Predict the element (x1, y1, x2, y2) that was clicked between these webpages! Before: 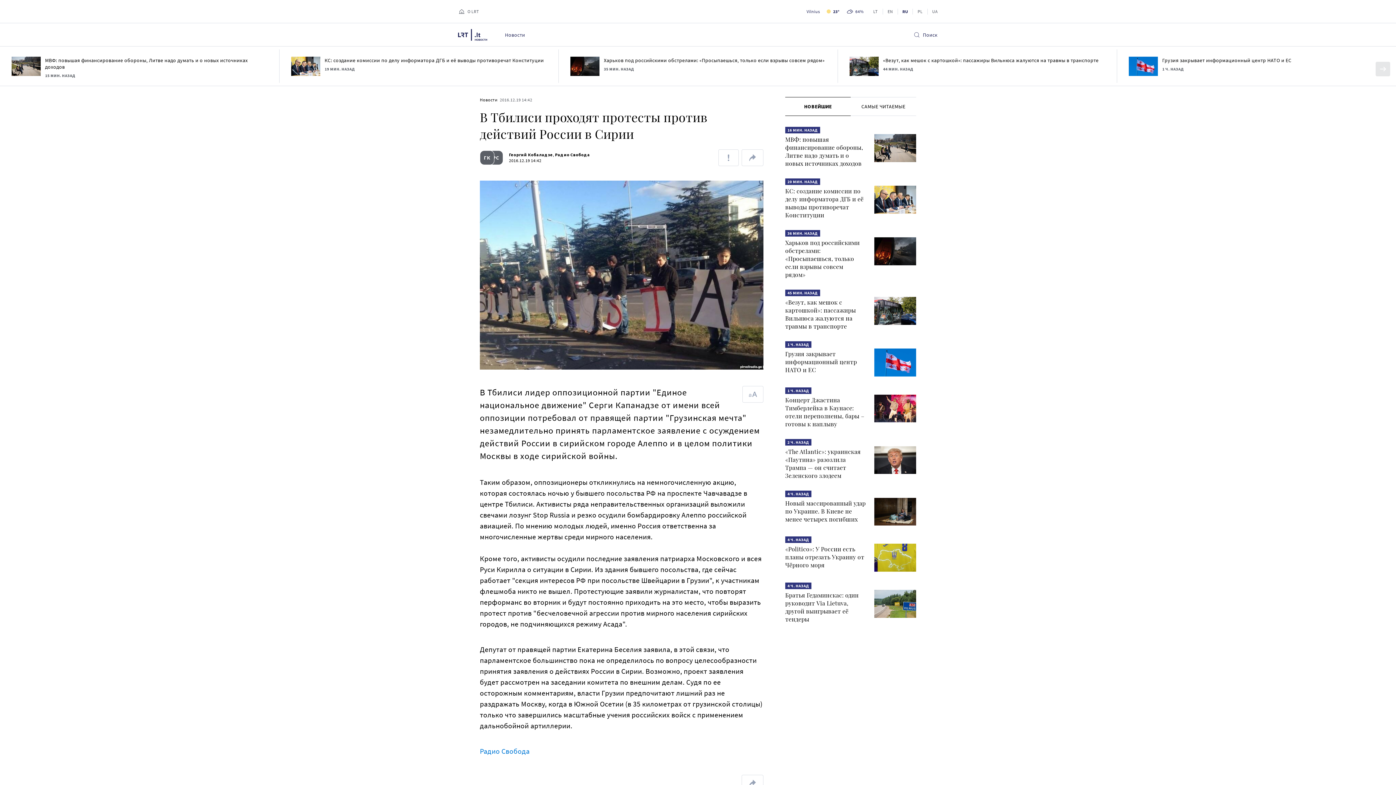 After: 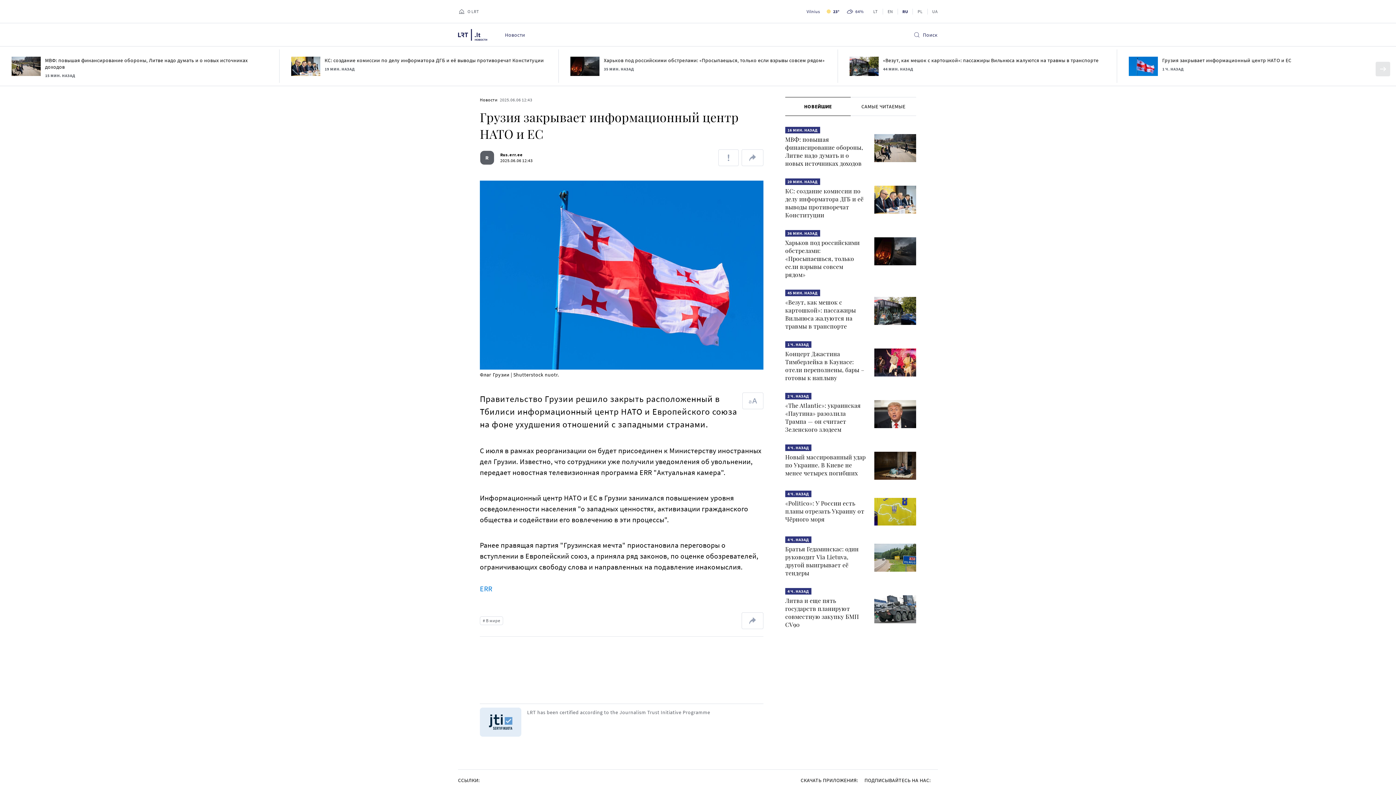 Action: label: Грузия закрывает информационный центр НАТО и ЕС bbox: (785, 397, 857, 421)